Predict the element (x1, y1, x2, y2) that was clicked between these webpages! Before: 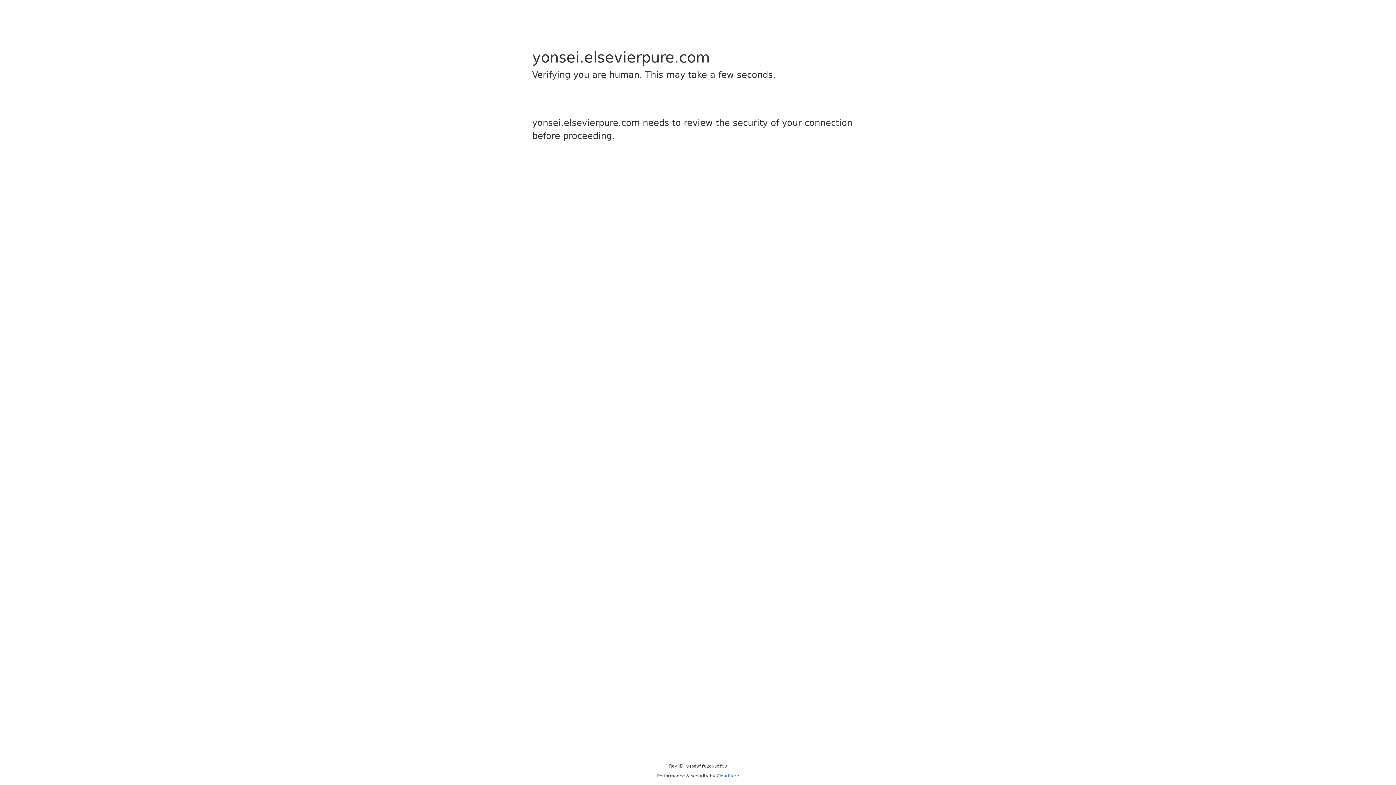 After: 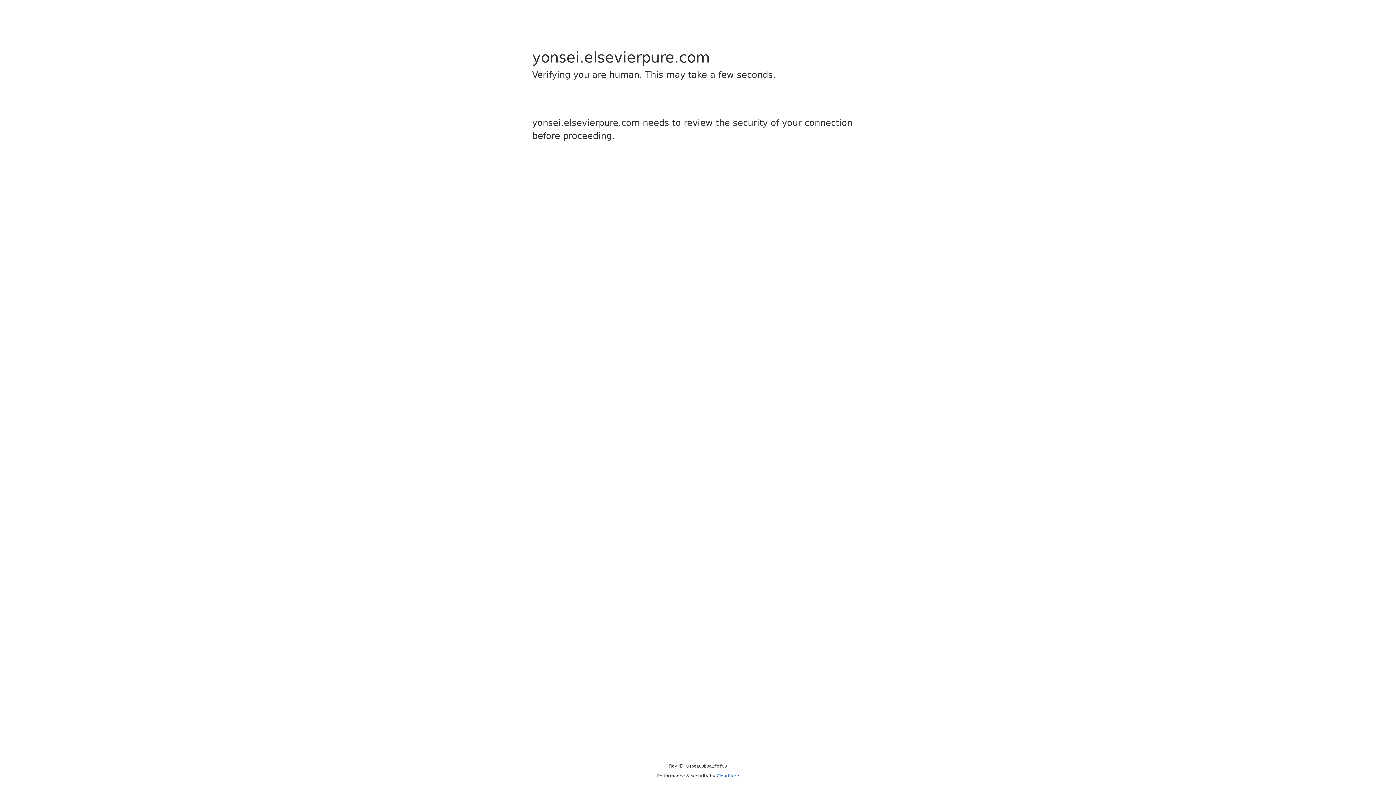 Action: bbox: (716, 773, 739, 778) label: Cloudflare